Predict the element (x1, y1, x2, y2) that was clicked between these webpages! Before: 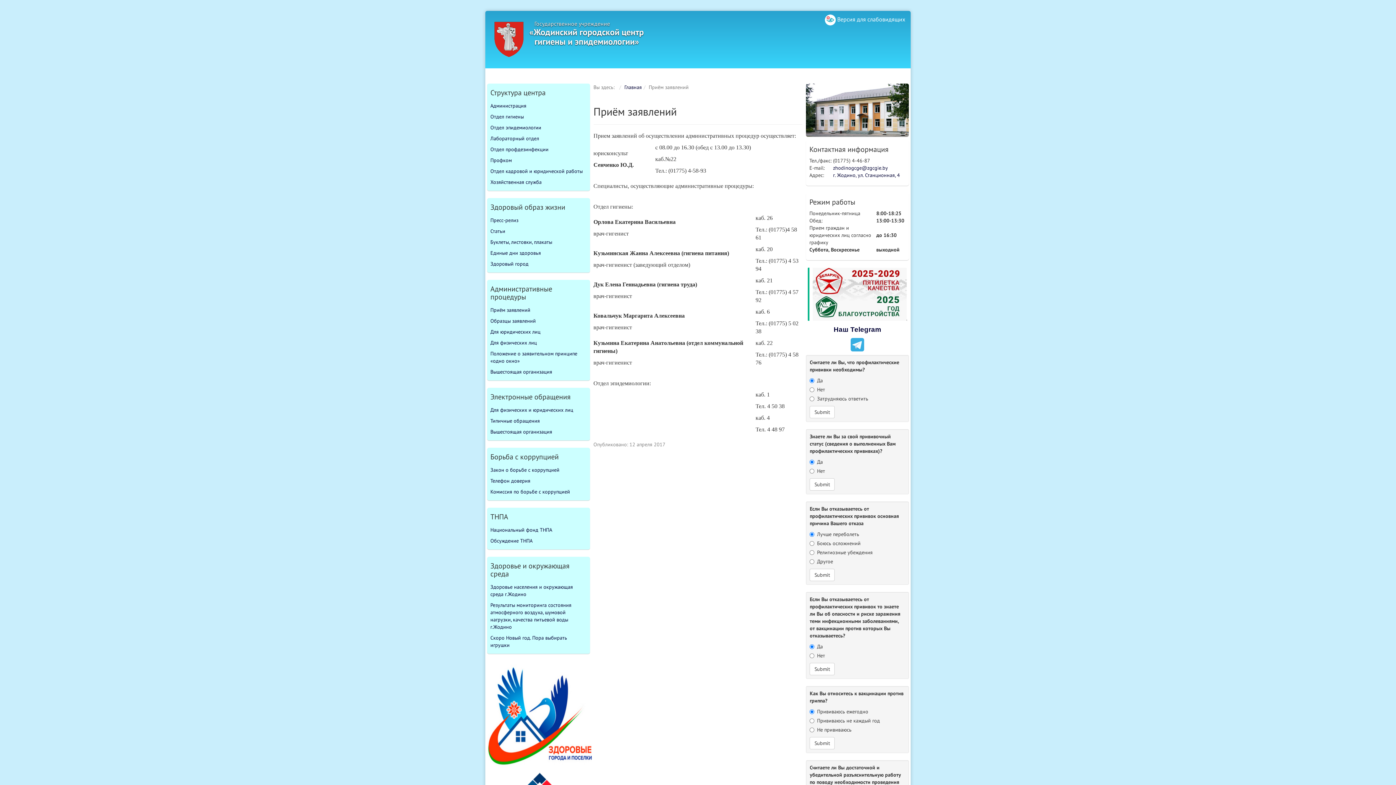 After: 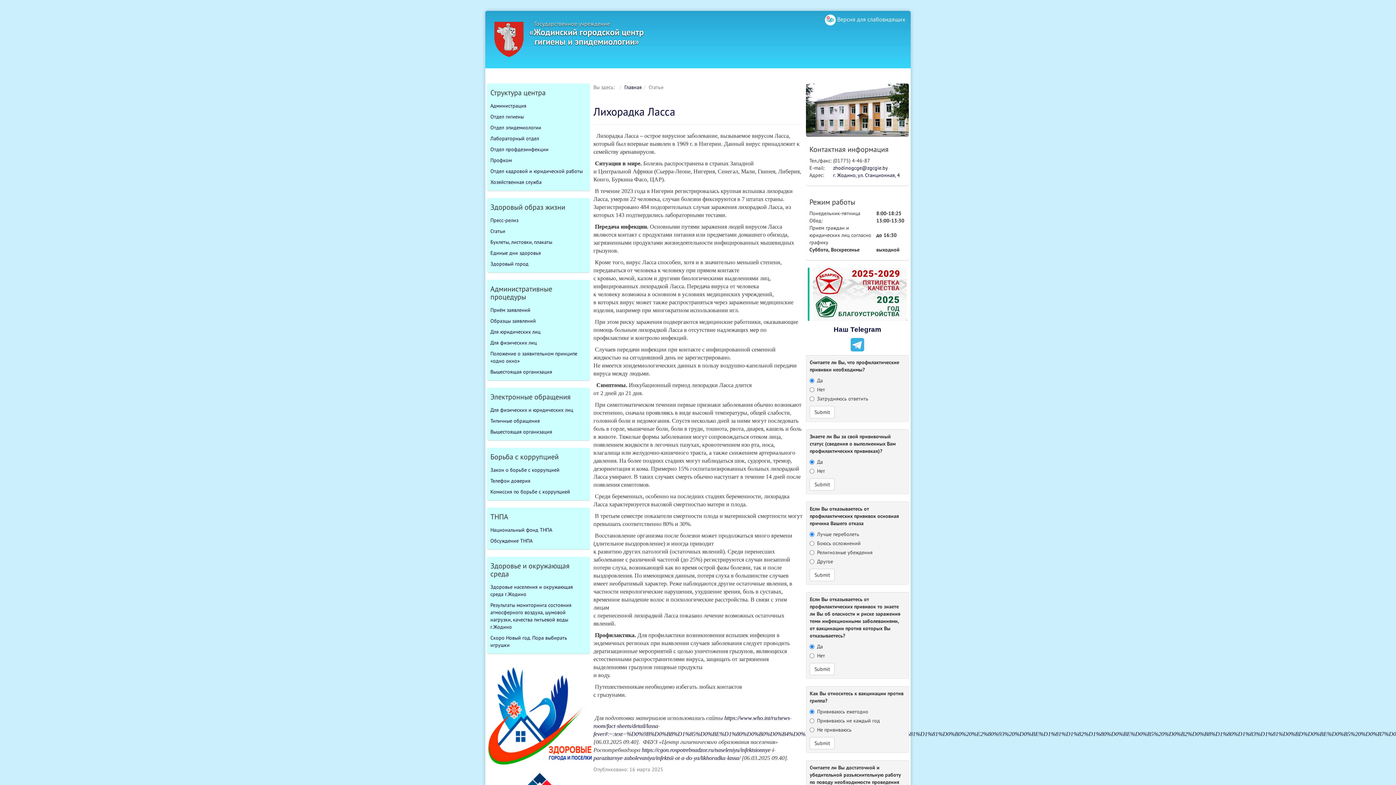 Action: bbox: (490, 225, 586, 236) label: Статьи